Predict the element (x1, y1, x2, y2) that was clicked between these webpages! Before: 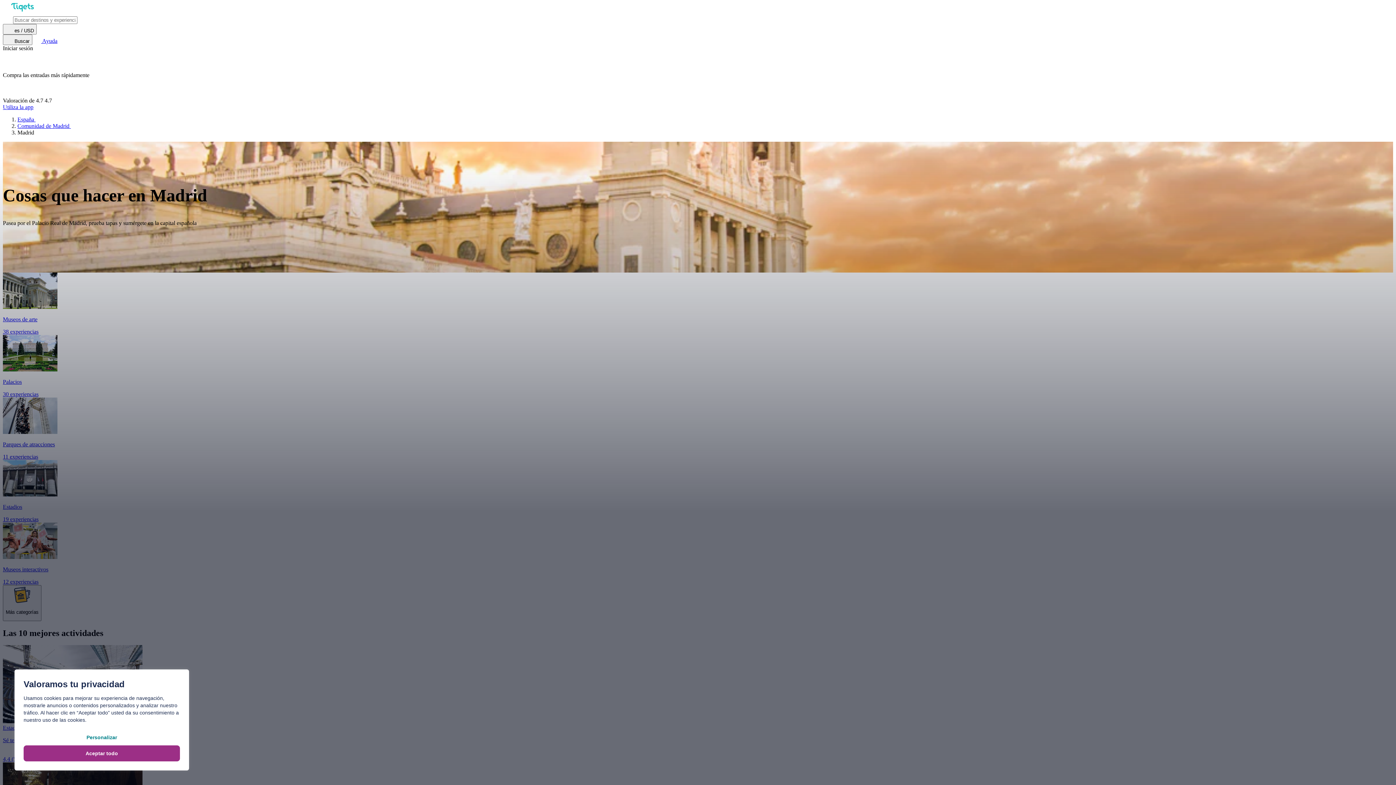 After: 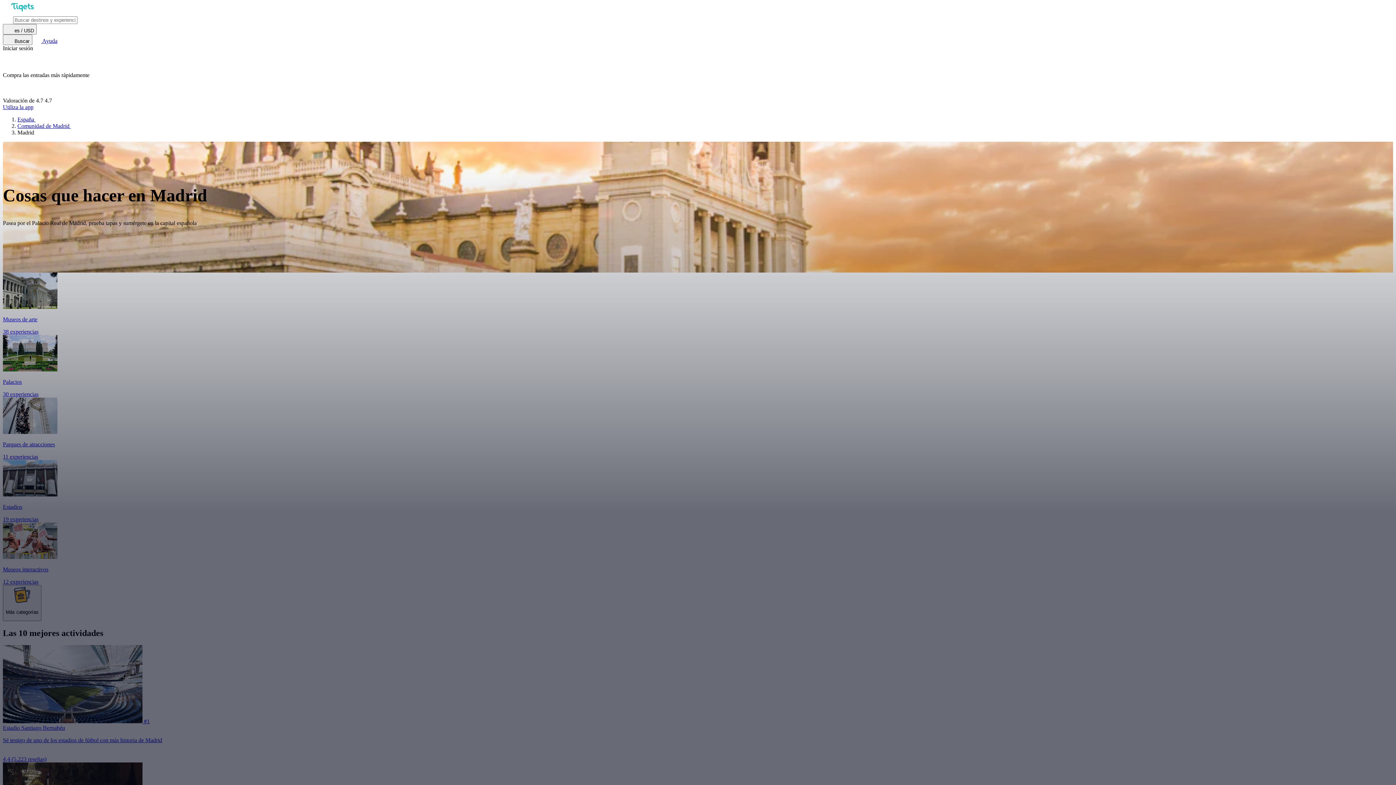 Action: label: Aceptar todo bbox: (23, 745, 180, 761)